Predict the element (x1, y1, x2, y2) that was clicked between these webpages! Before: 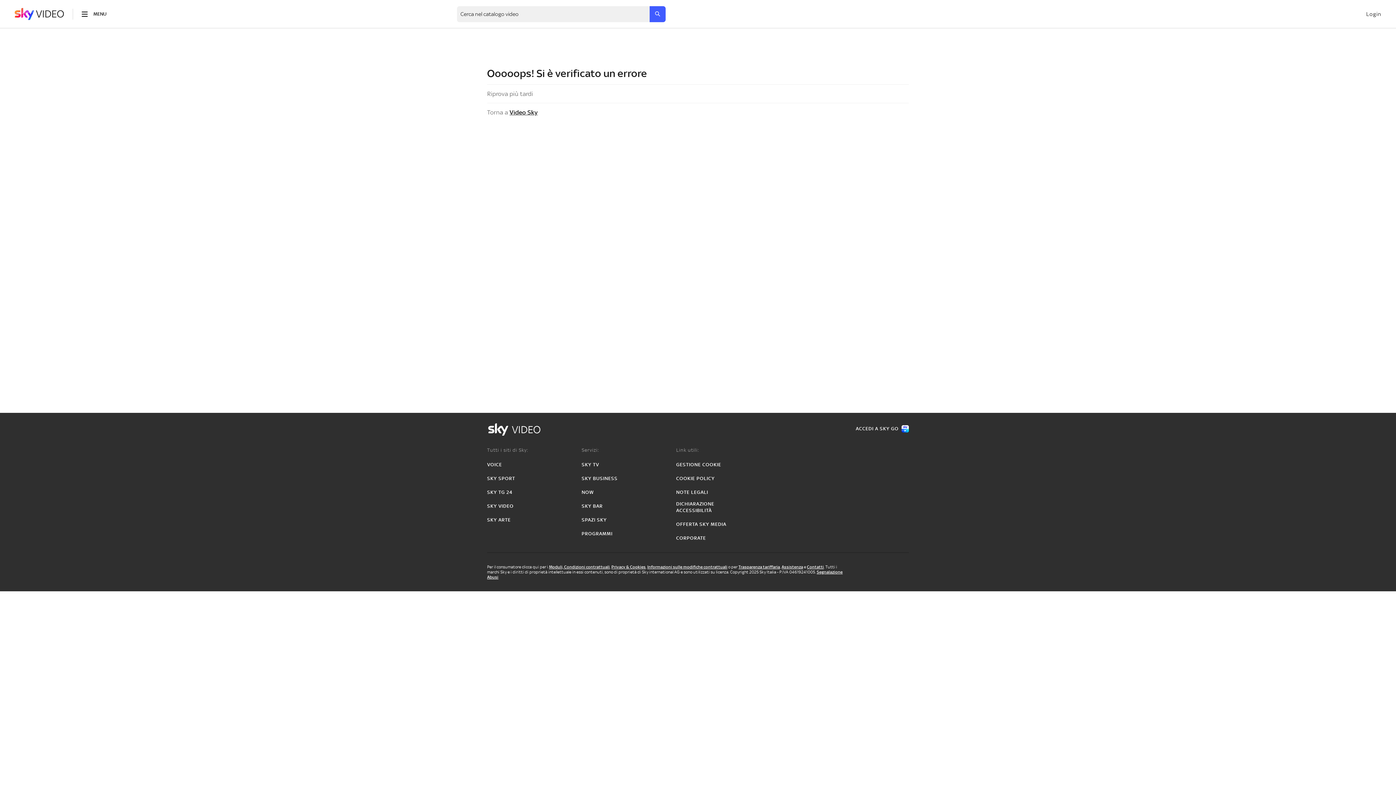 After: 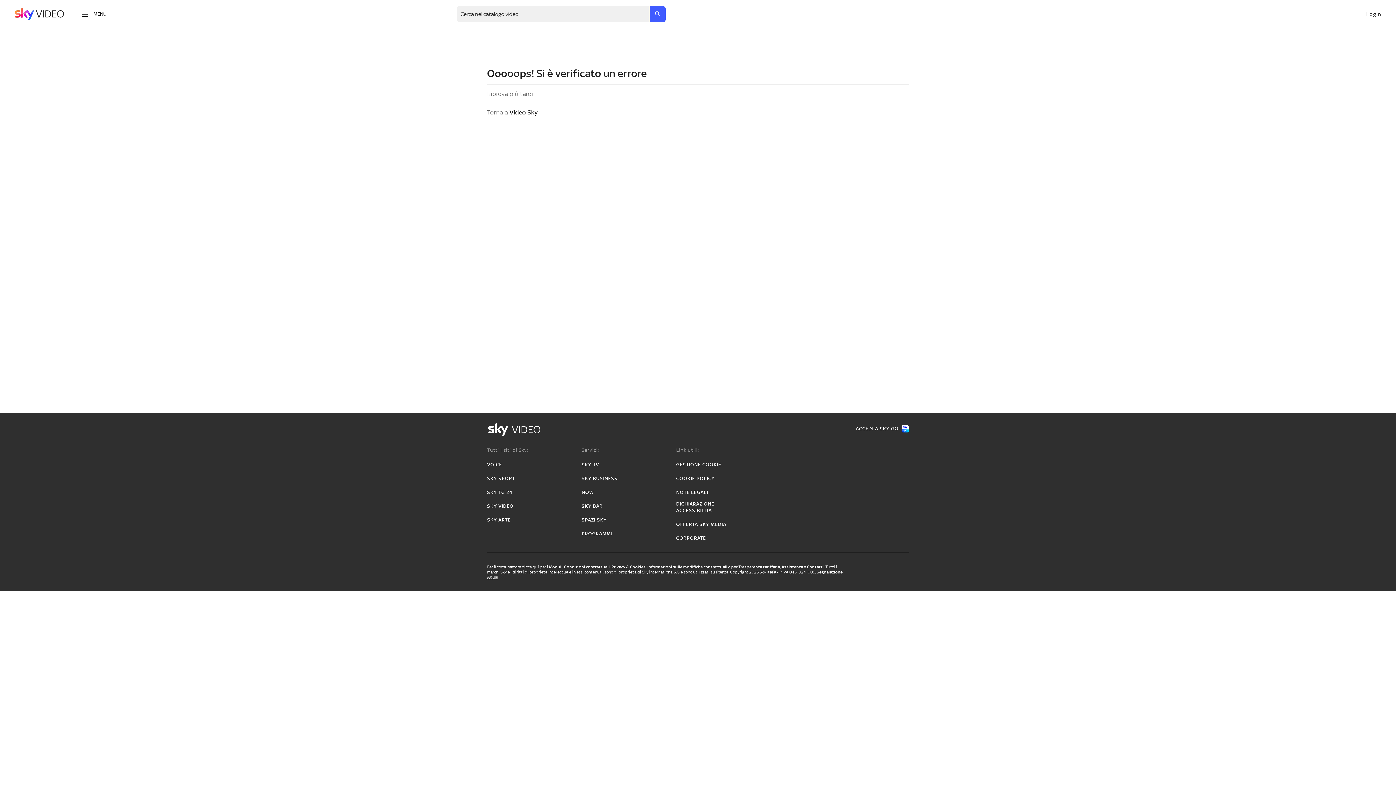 Action: bbox: (676, 501, 741, 514) label: DICHIARAZIONE ACCESSIBILITÀ